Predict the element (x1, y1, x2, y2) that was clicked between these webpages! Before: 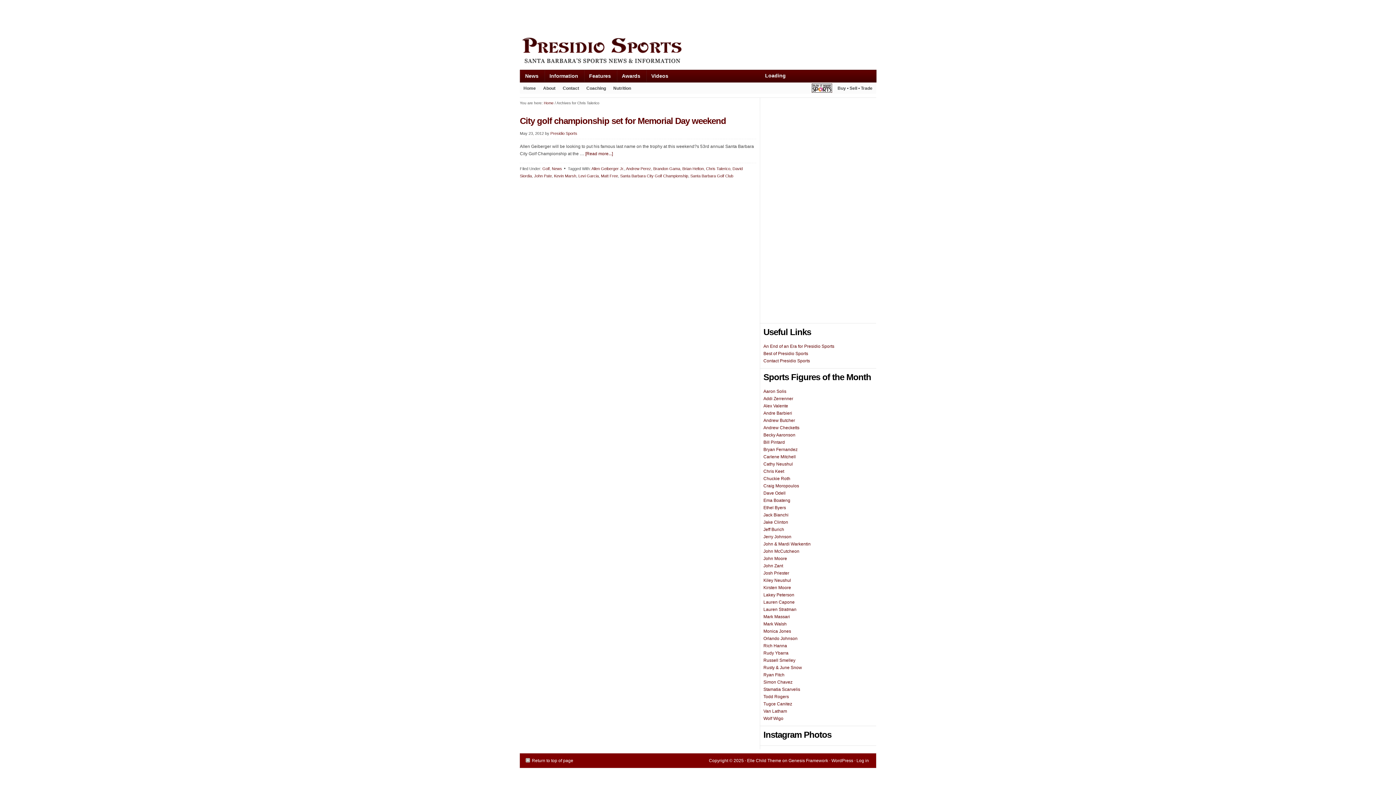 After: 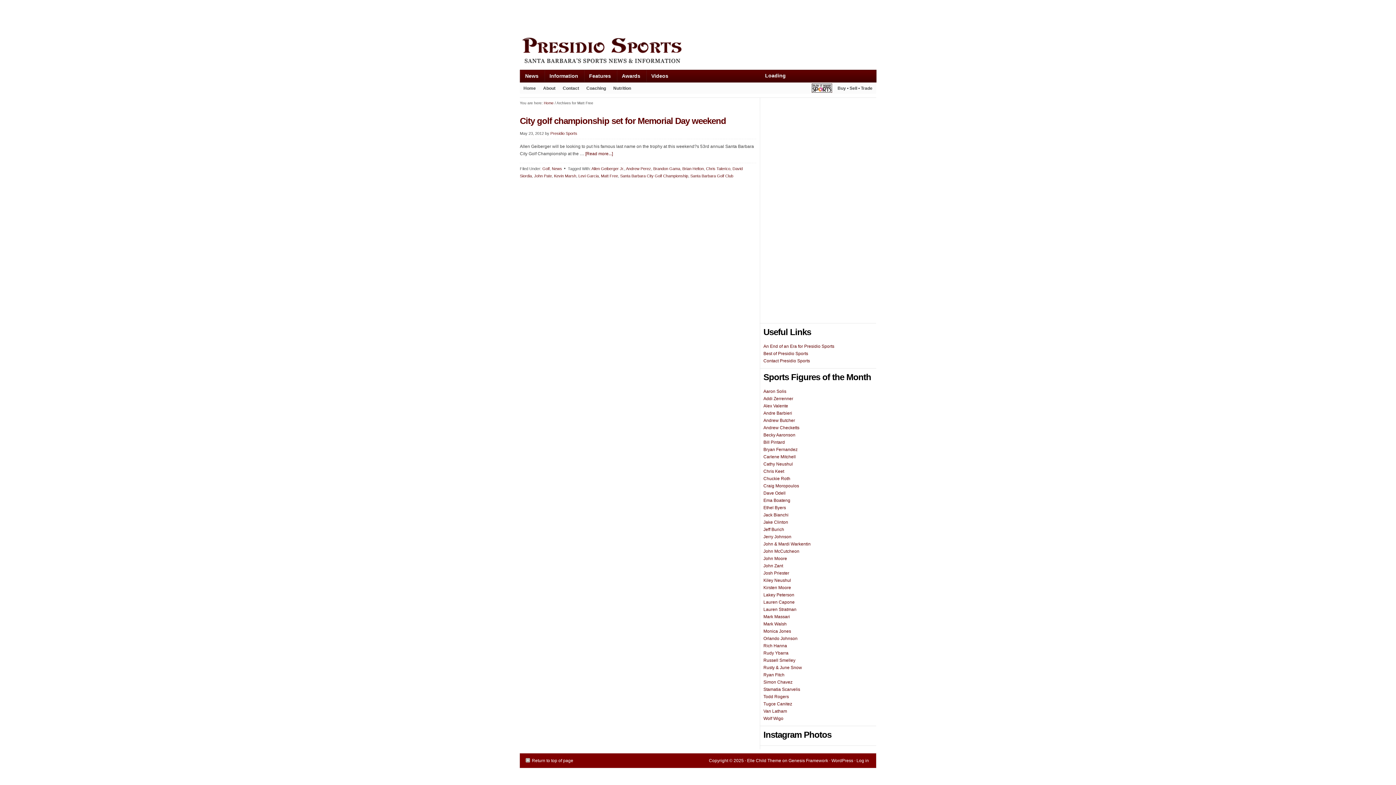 Action: bbox: (601, 173, 618, 178) label: Matt Free